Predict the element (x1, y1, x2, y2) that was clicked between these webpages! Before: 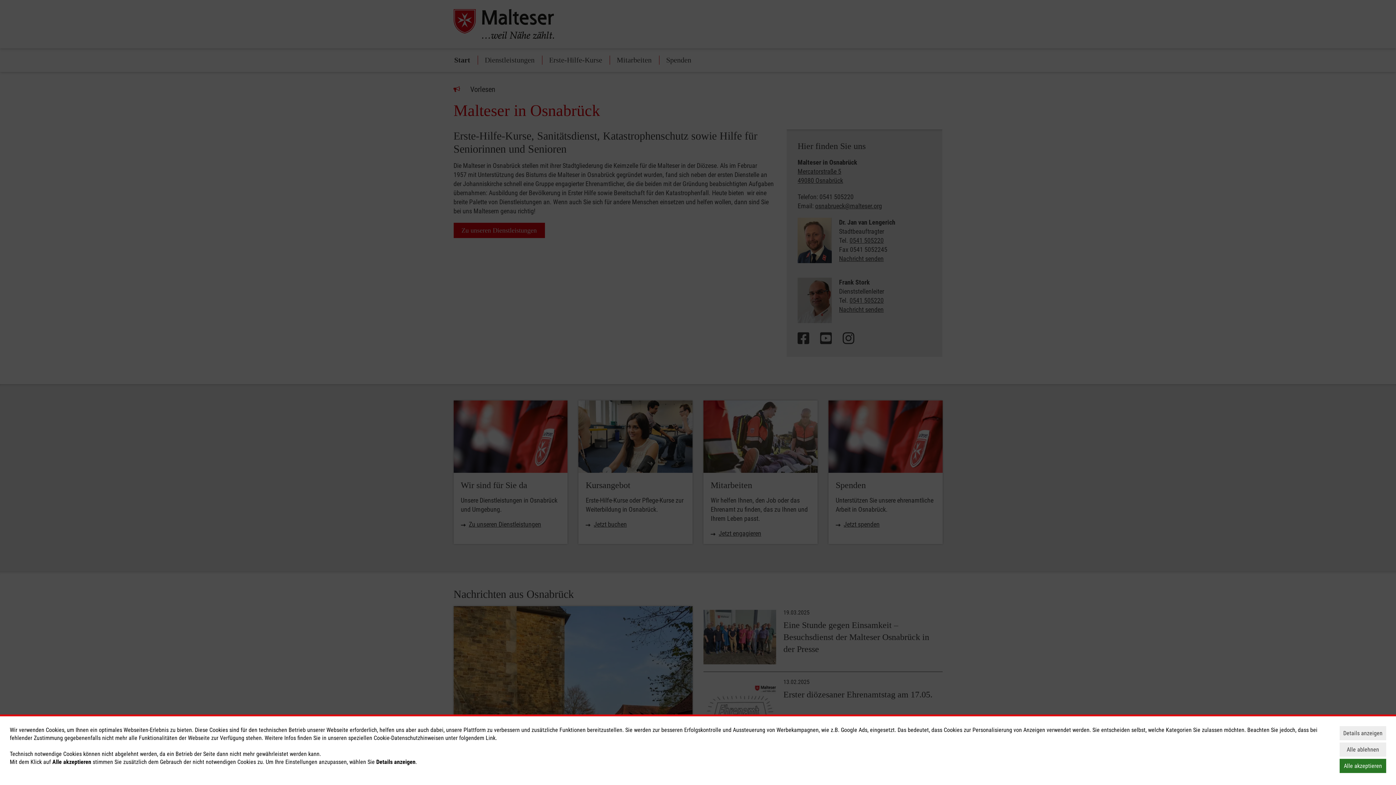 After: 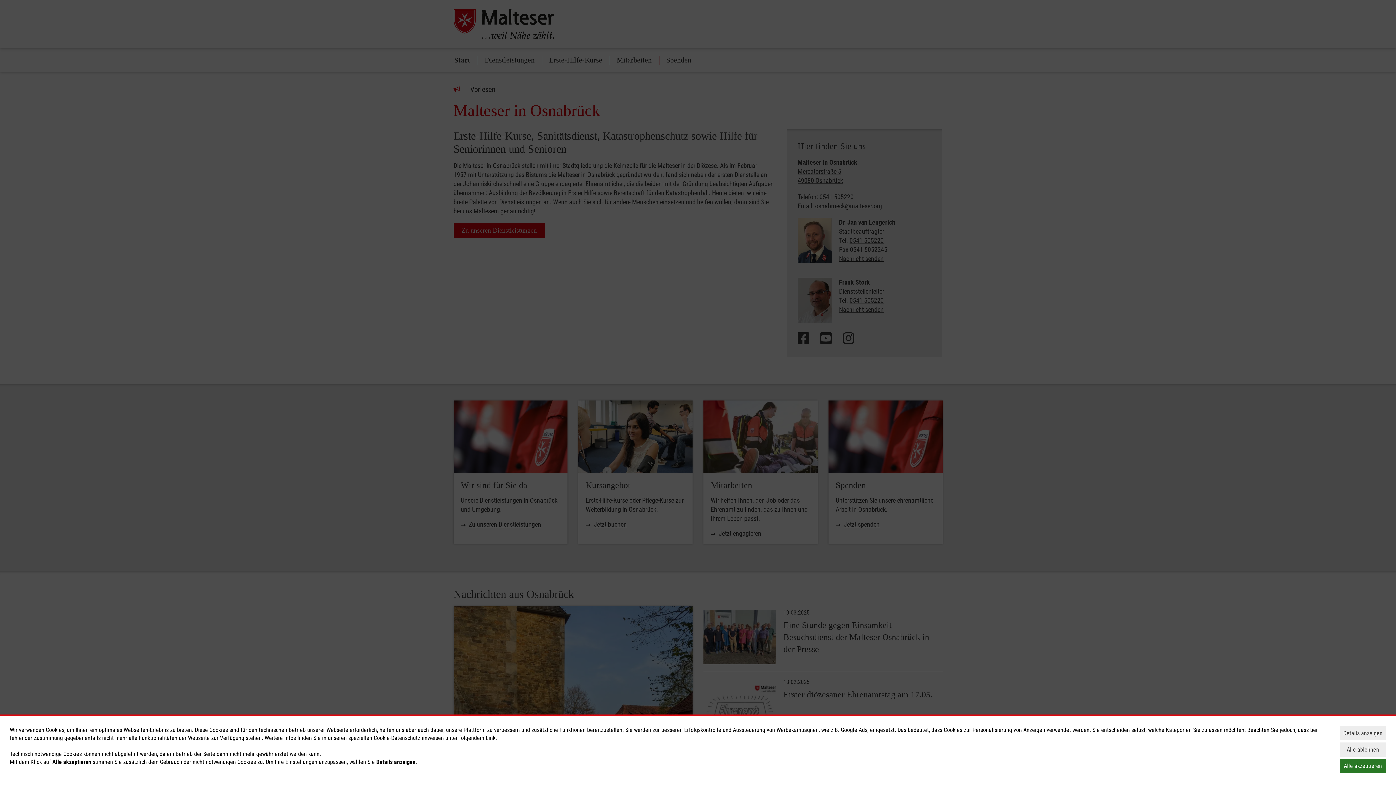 Action: bbox: (485, 734, 495, 741) label: Link